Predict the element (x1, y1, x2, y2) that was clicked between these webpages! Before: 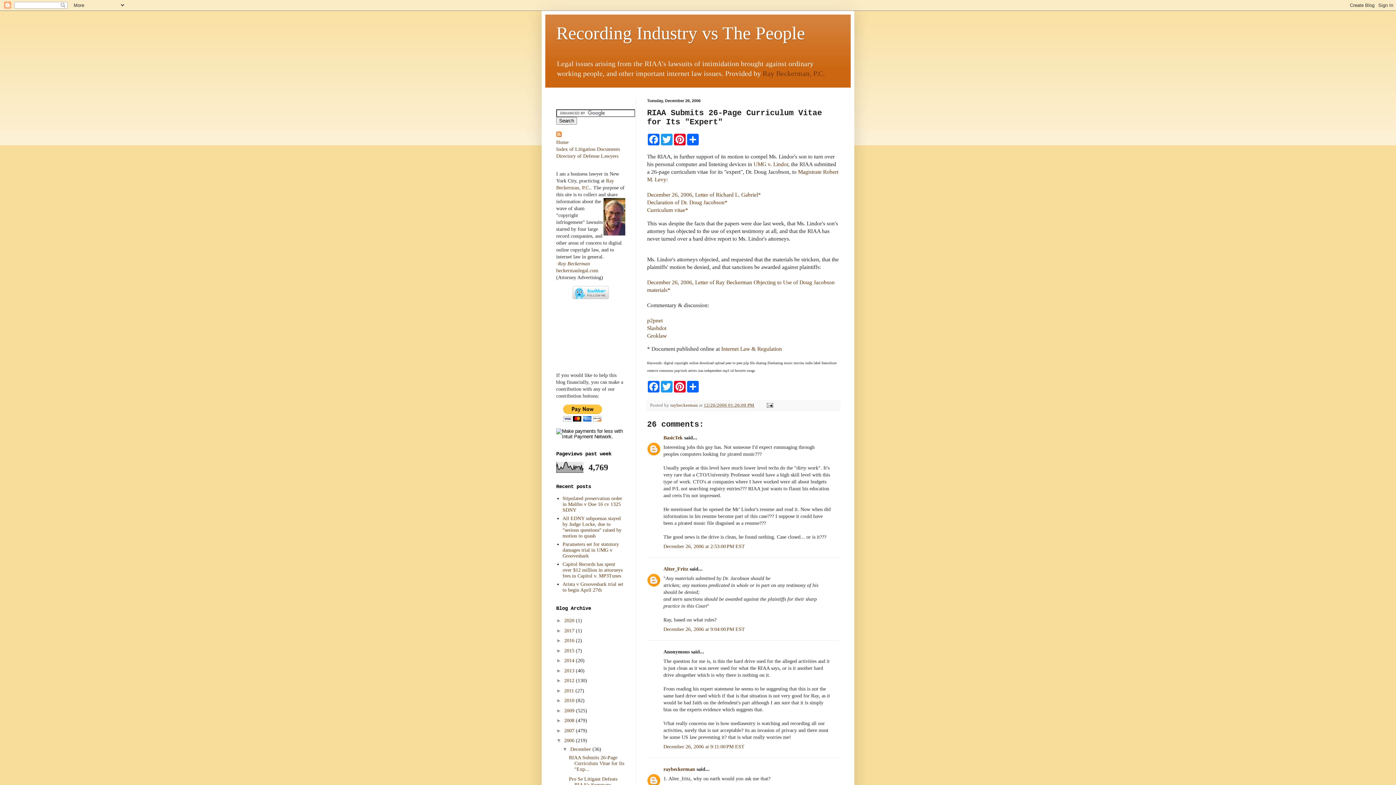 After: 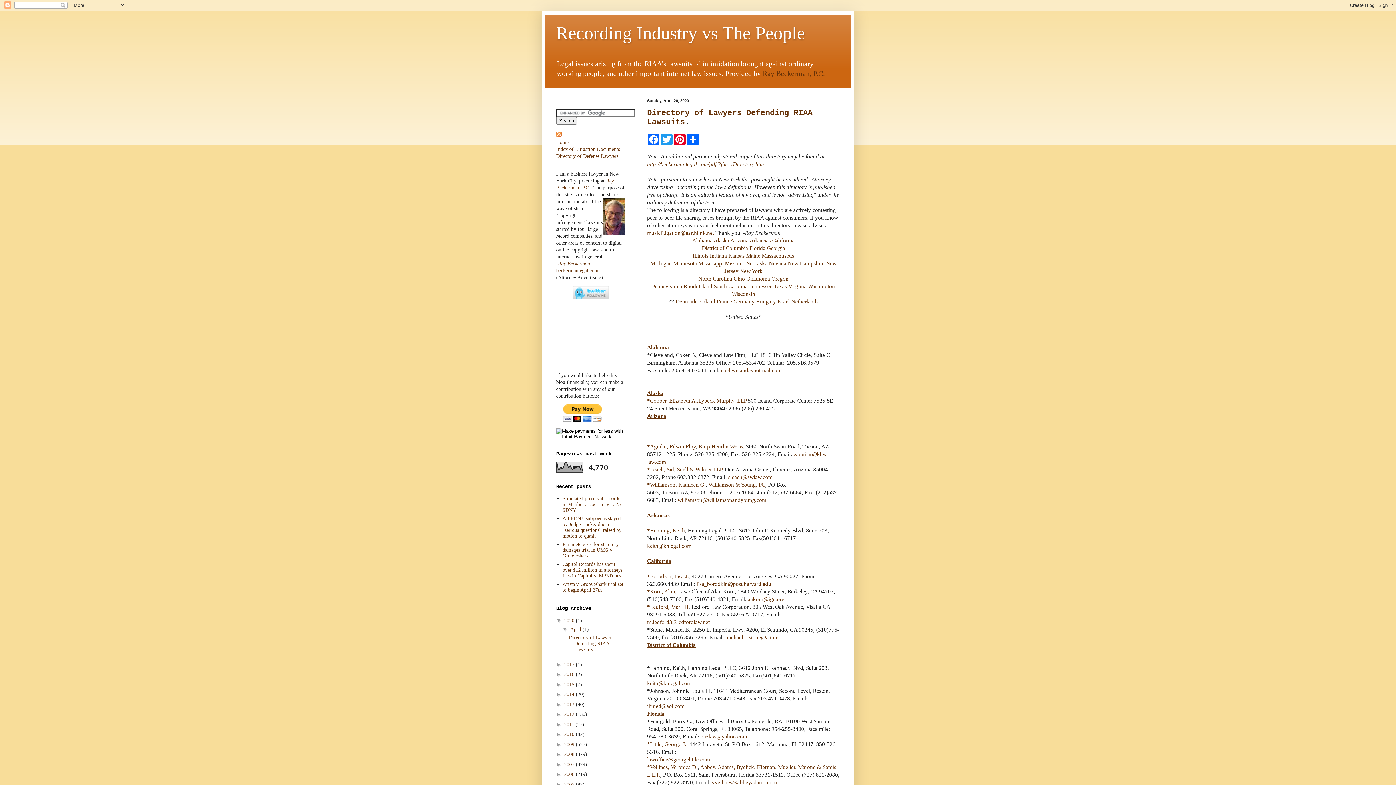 Action: label: Recording Industry vs The People bbox: (556, 22, 805, 43)